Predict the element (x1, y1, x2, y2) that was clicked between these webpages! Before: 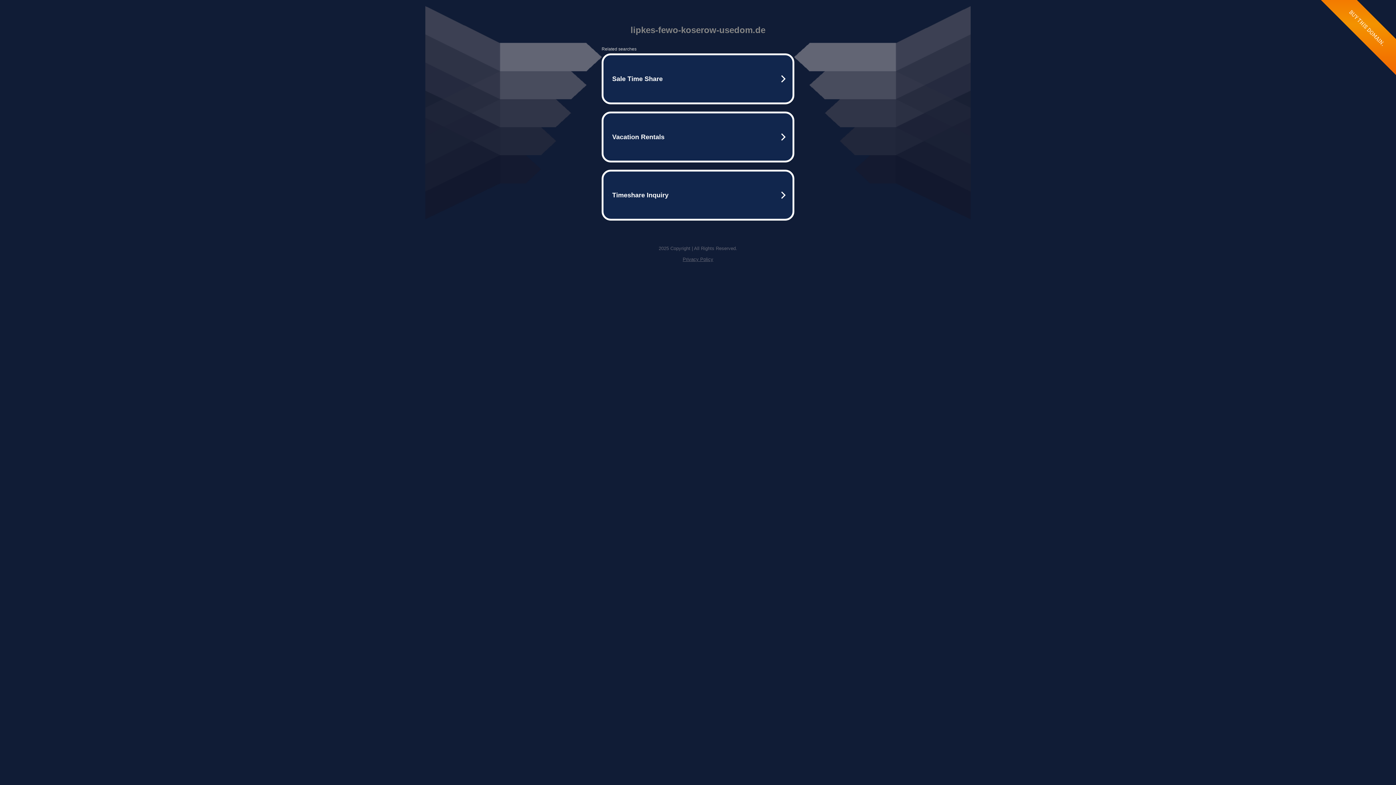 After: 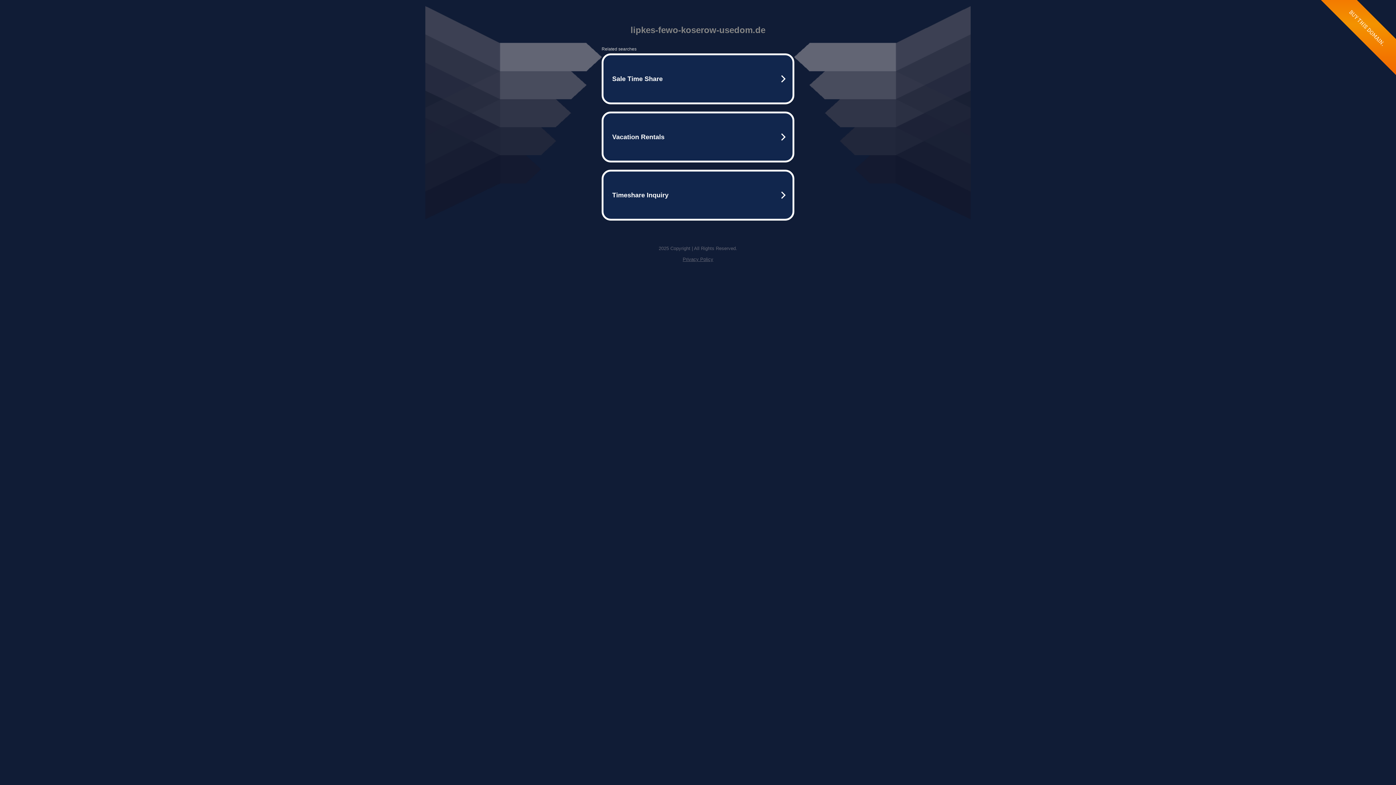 Action: label: Privacy Policy bbox: (682, 256, 713, 262)